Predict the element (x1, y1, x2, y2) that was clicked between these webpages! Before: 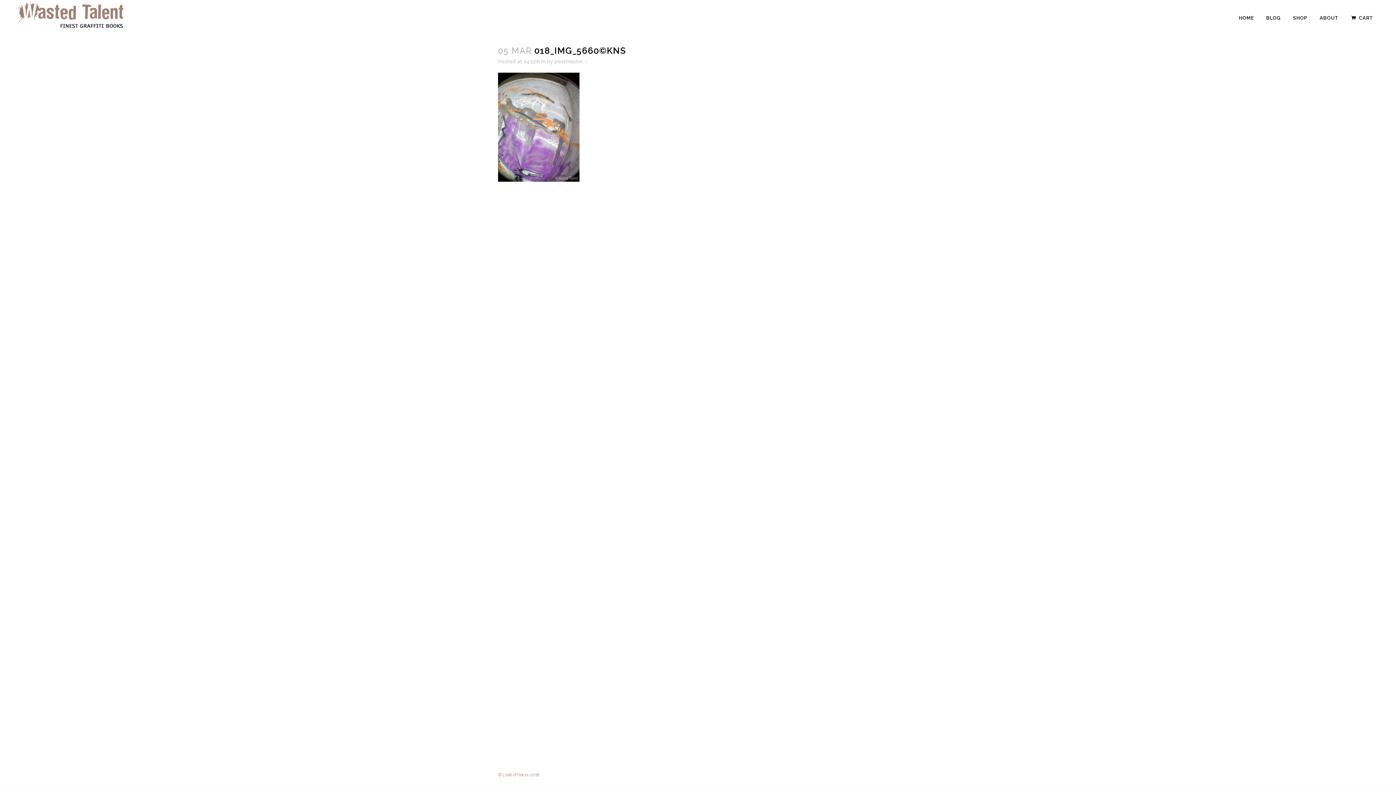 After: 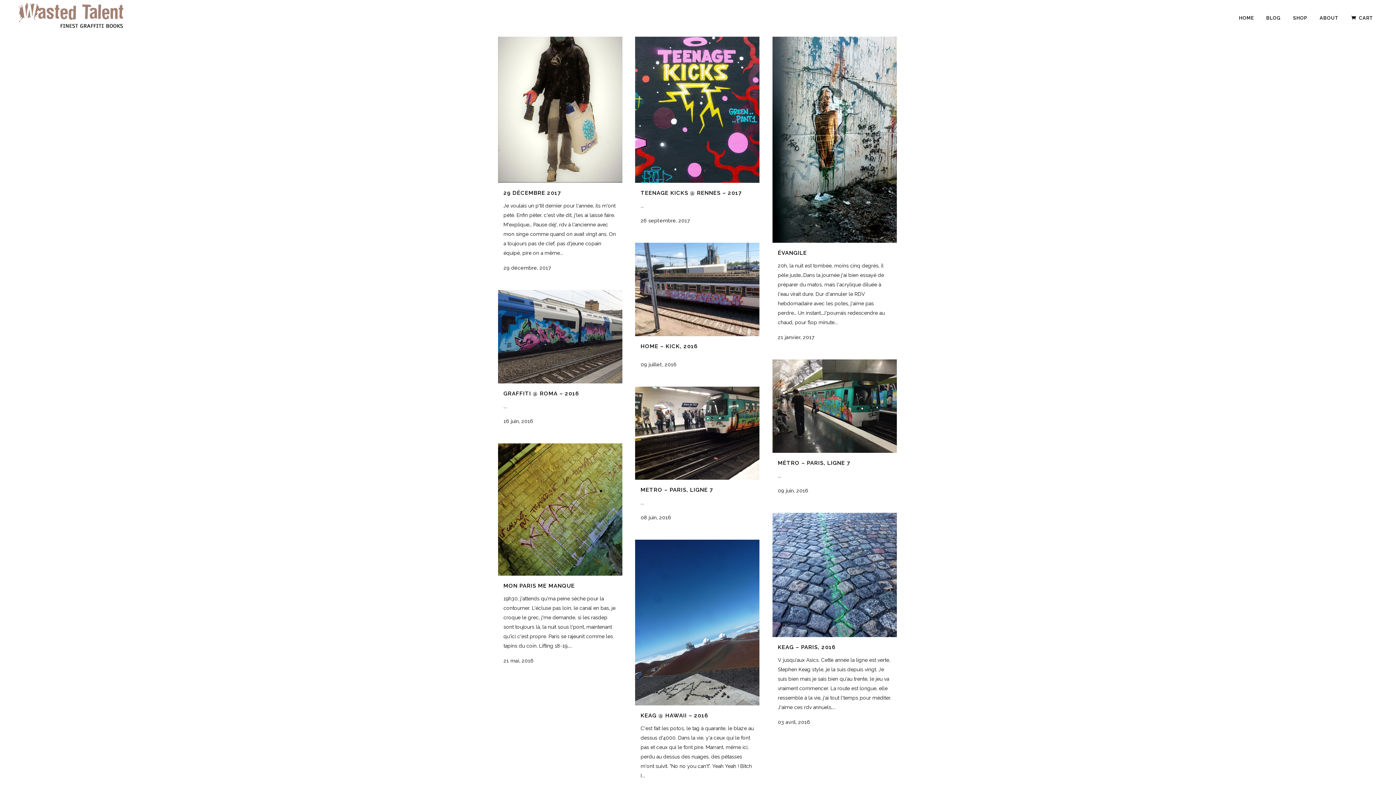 Action: bbox: (554, 58, 583, 64) label: postmaster